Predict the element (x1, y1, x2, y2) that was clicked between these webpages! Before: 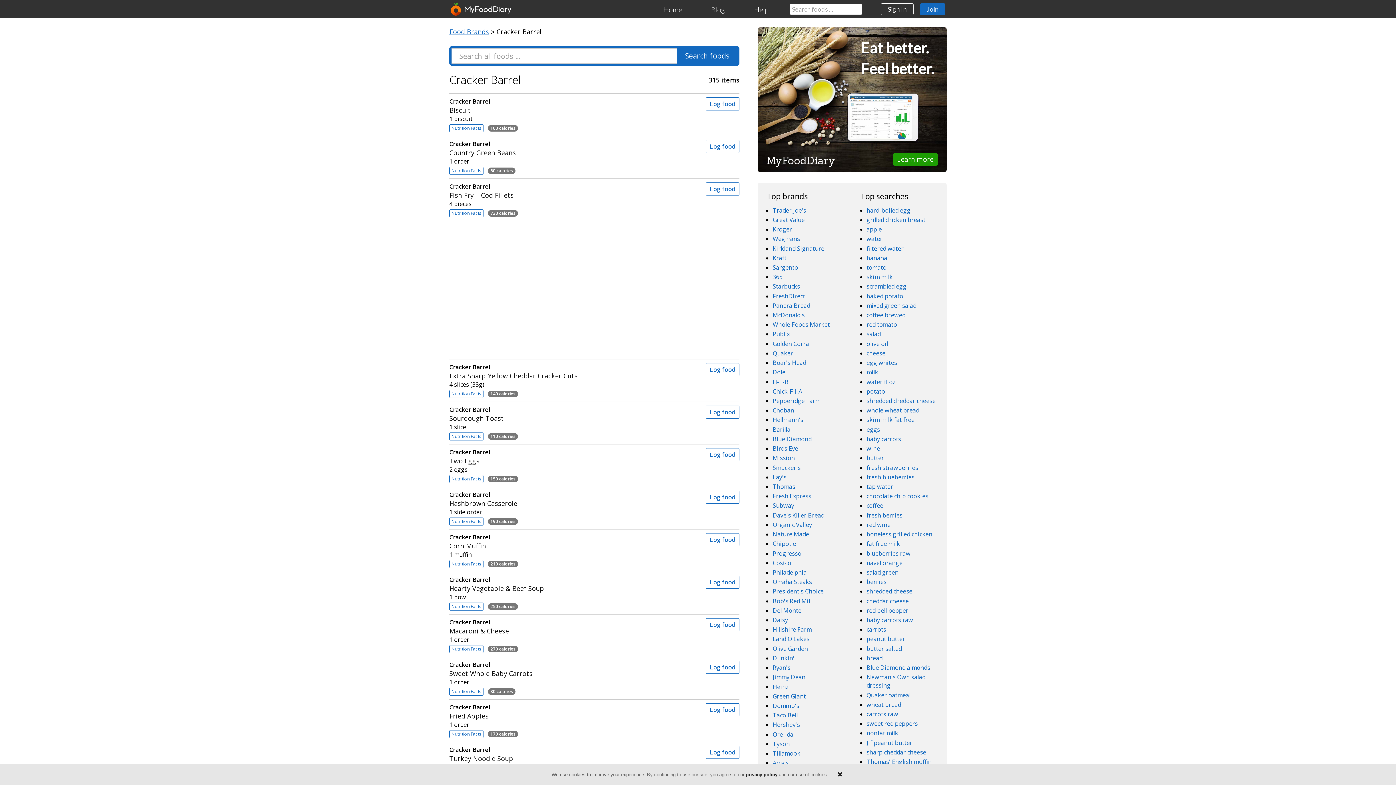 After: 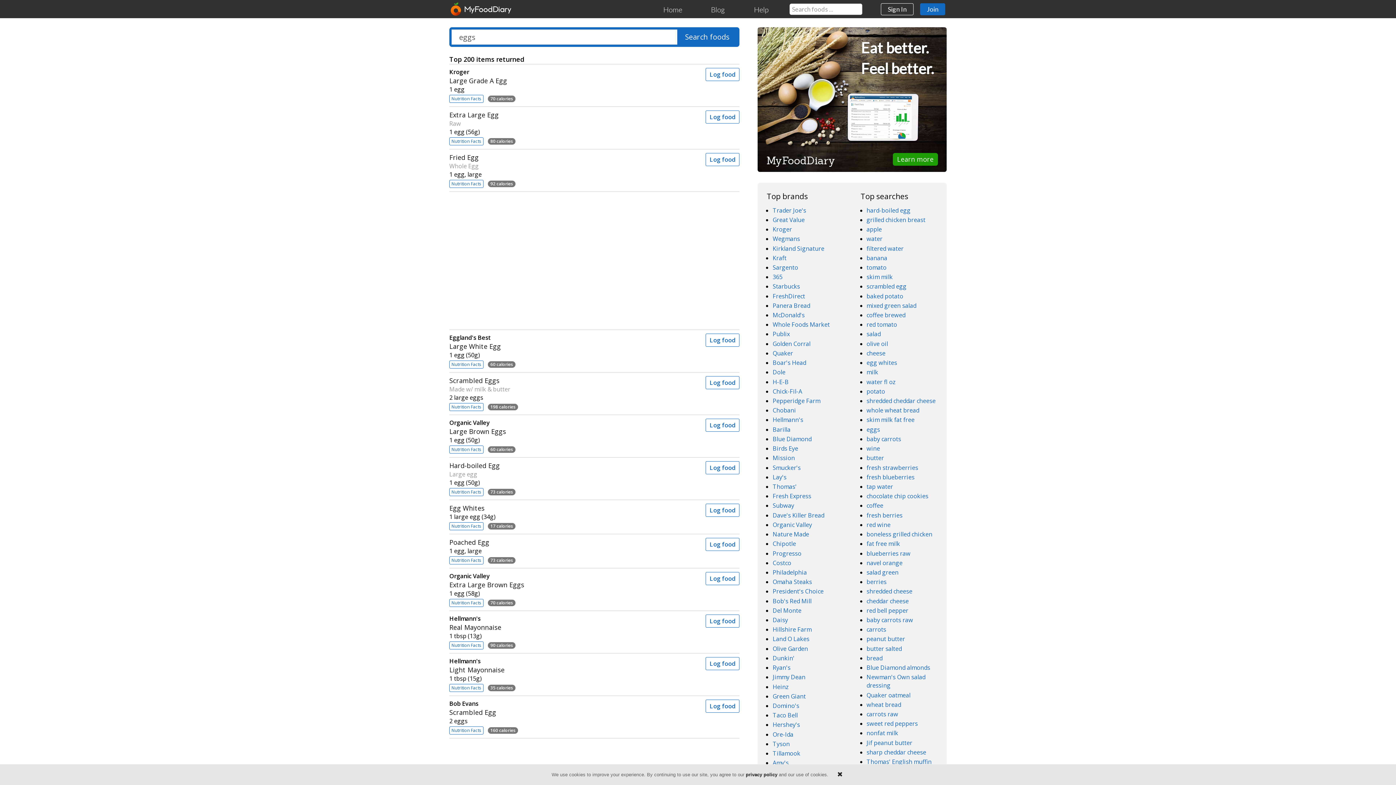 Action: bbox: (866, 425, 880, 433) label: eggs